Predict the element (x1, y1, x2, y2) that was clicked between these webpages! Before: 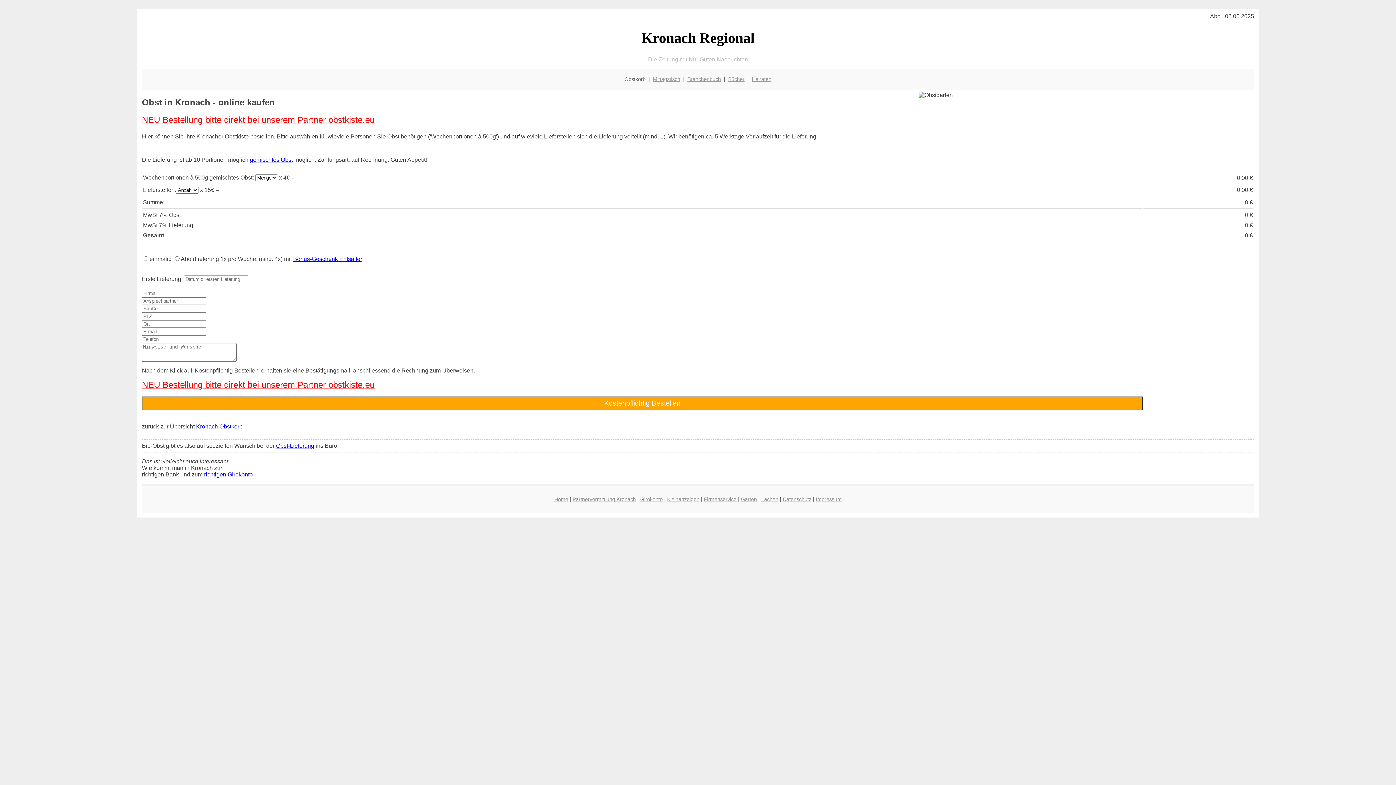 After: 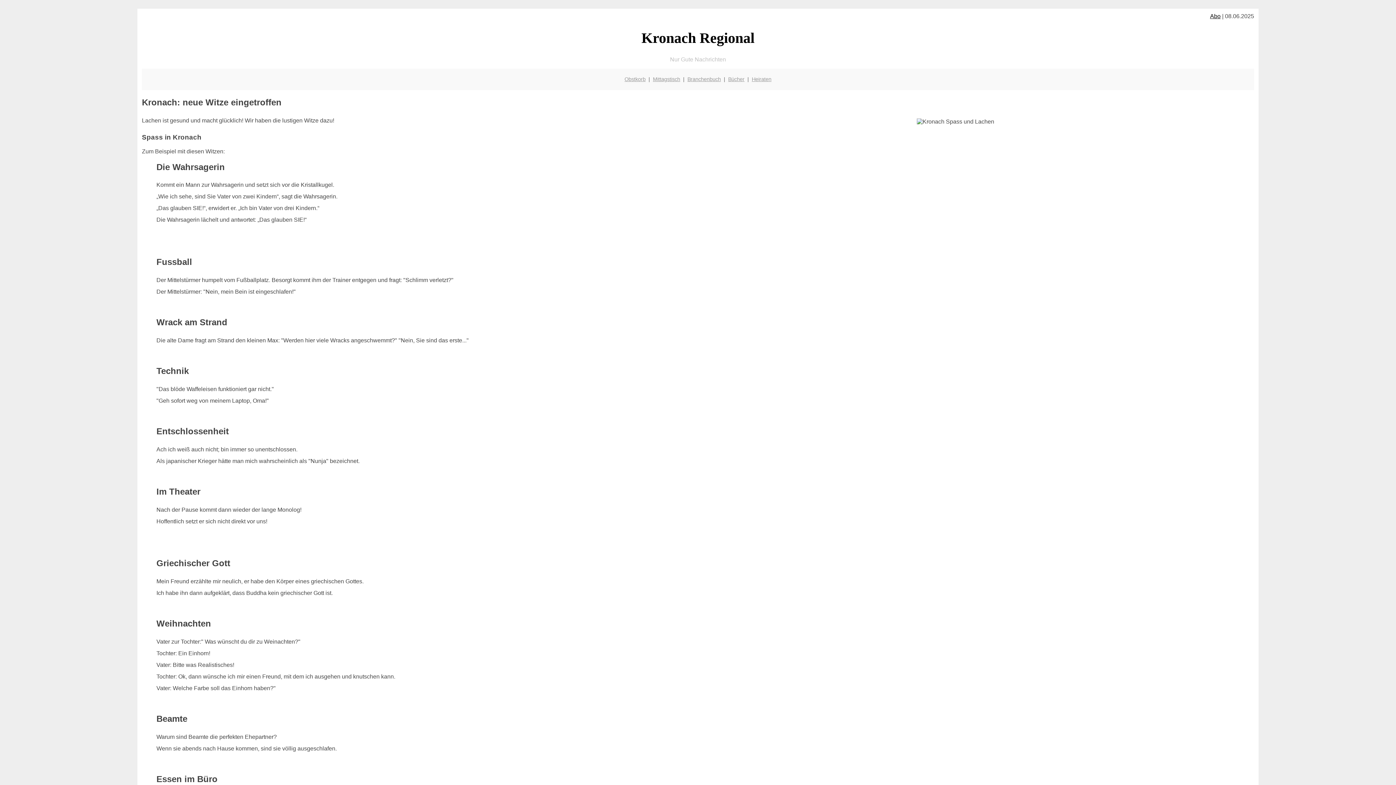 Action: label: Lachen bbox: (761, 496, 778, 502)